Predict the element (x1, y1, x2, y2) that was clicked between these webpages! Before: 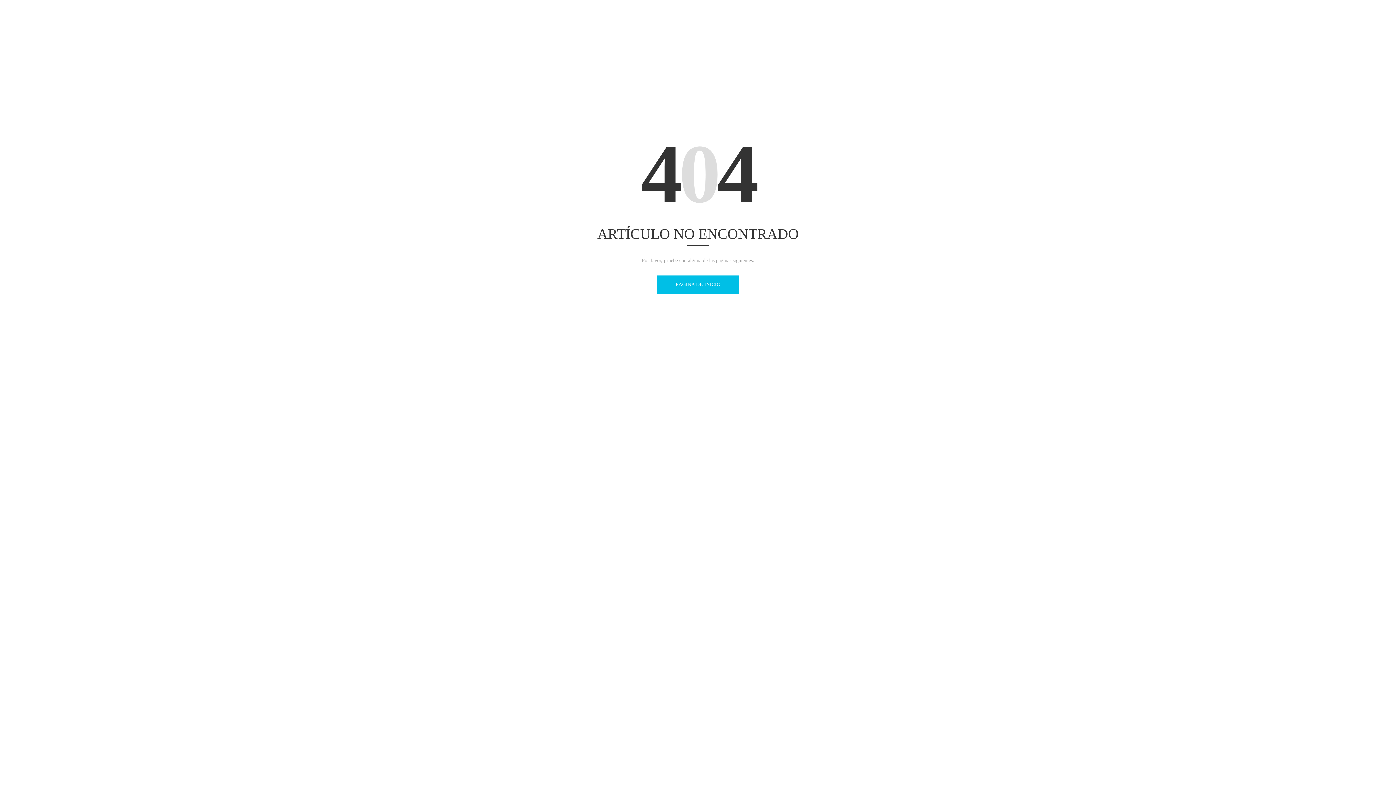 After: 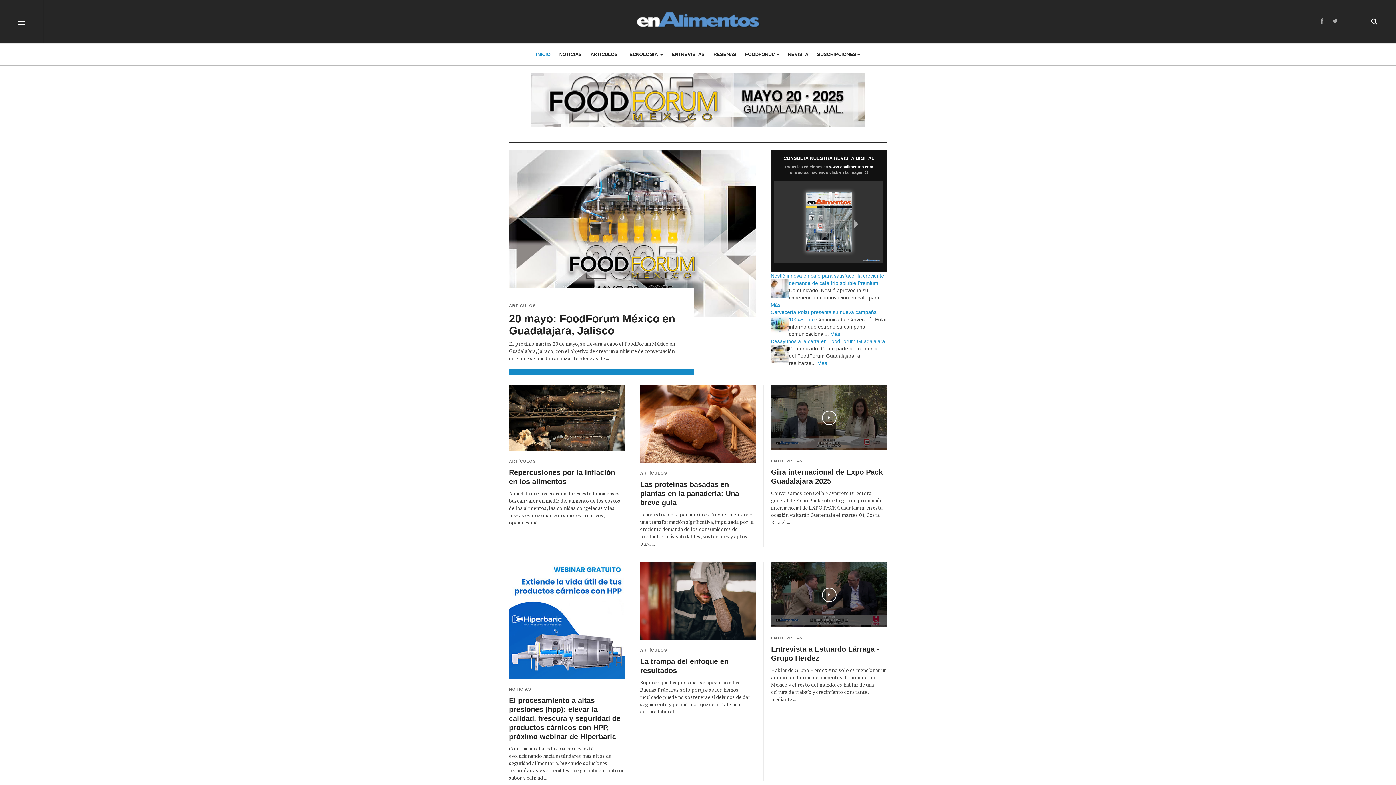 Action: label: PÁGINA DE INICIO bbox: (657, 275, 739, 293)